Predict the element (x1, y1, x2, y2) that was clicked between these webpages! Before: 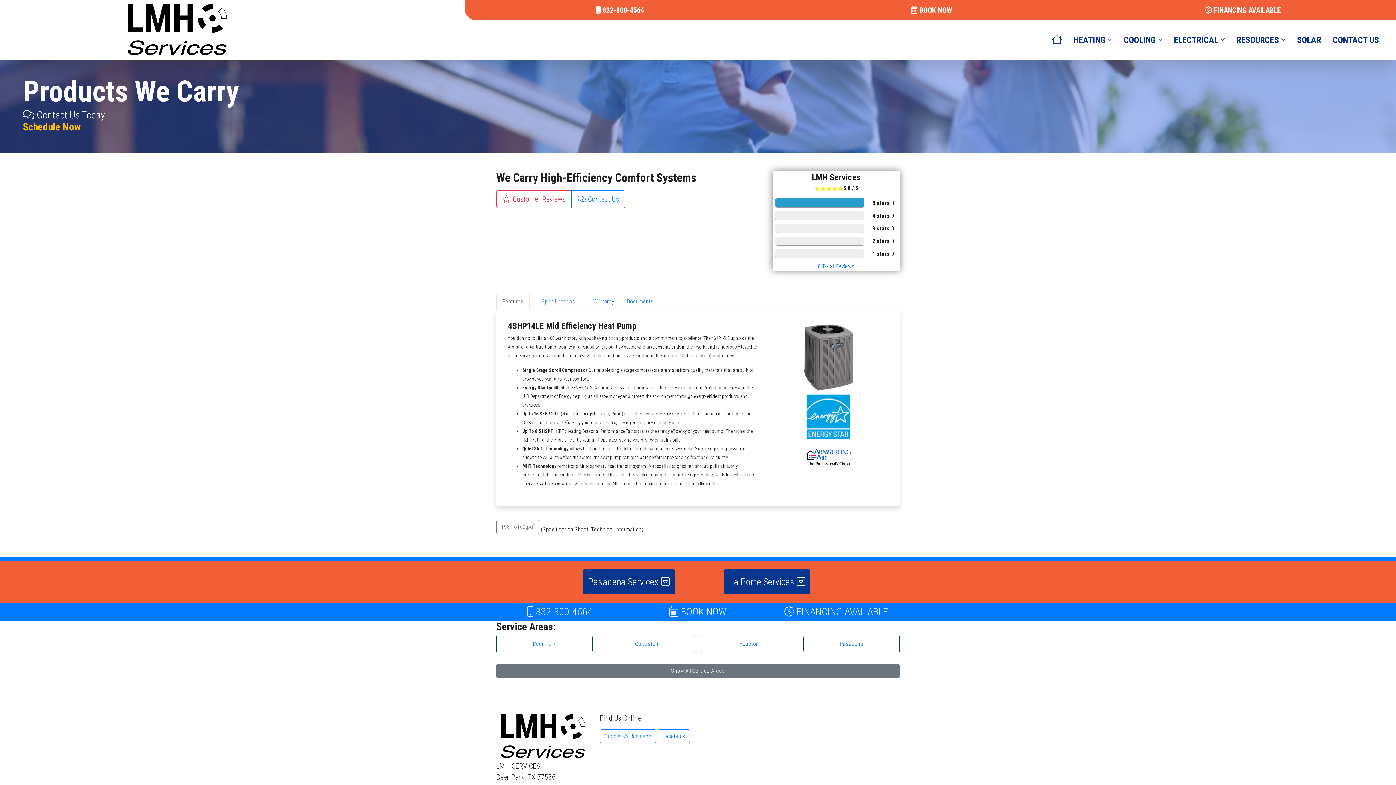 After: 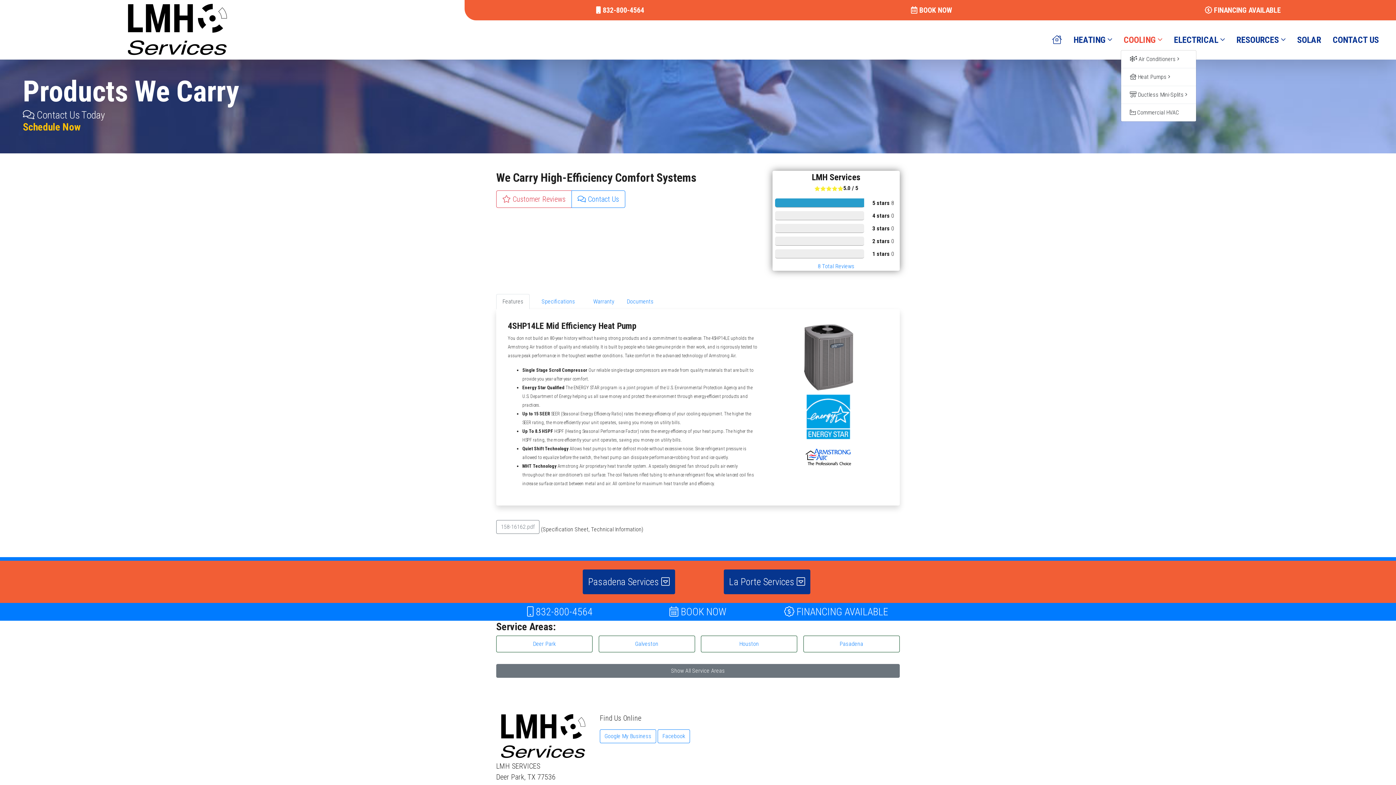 Action: bbox: (1121, 30, 1165, 49) label: COOLING 